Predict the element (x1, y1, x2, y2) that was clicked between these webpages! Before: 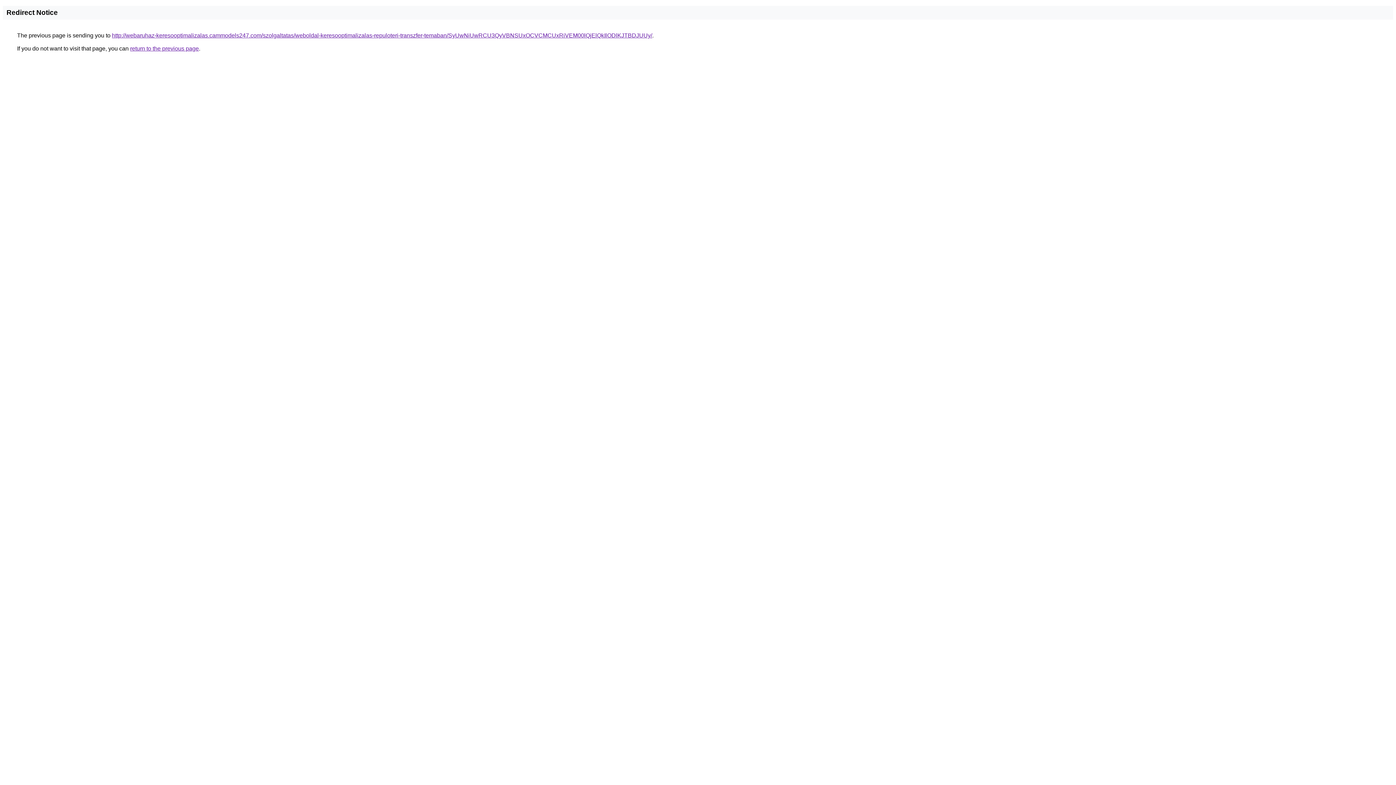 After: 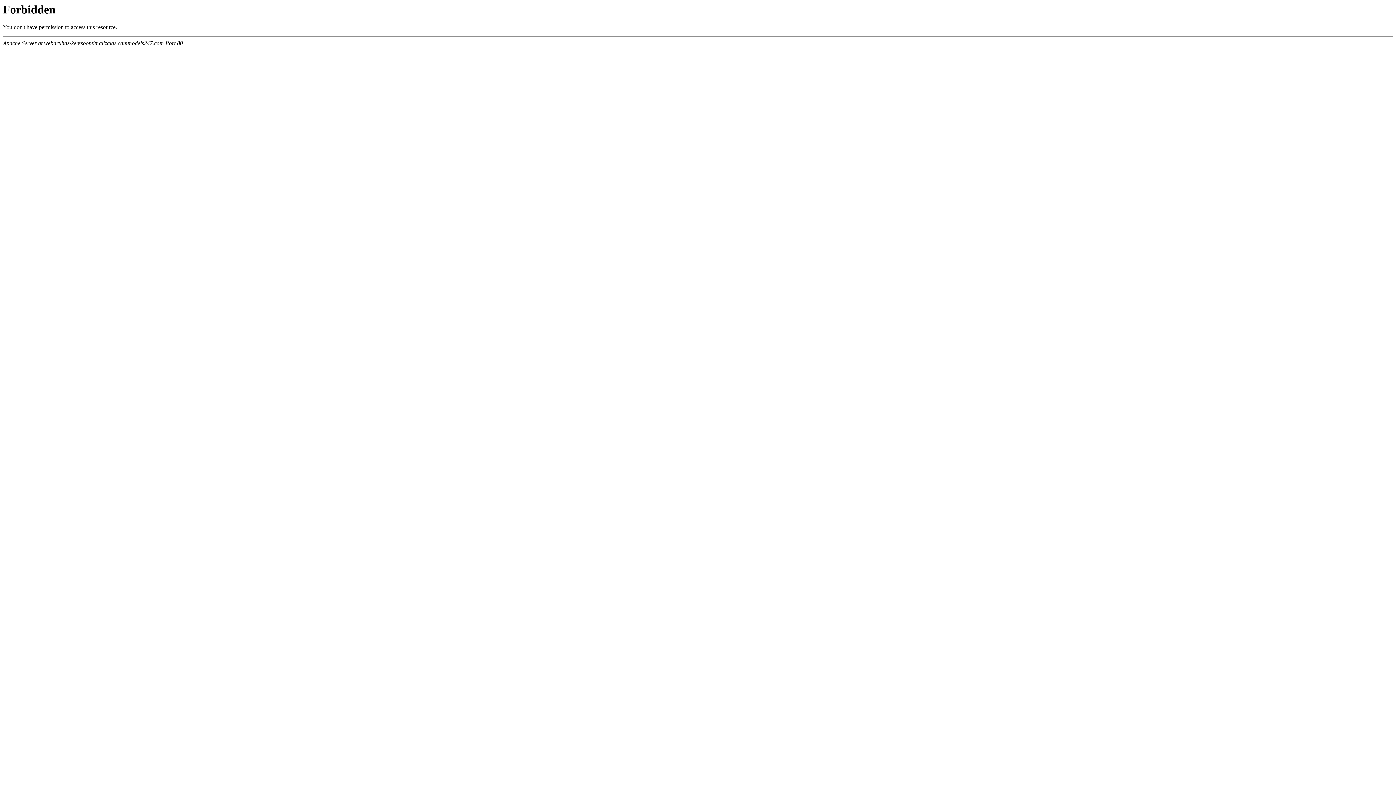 Action: label: http://webaruhaz-keresooptimalizalas.cammodels247.com/szolgaltatas/weboldal-keresooptimalizalas-repuloteri-transzfer-temaban/SyUwNiUwRCU3QyVBNSUxOCVCMCUxRiVEM00lQjElQkIlODlKJTBDJUUy/ bbox: (112, 32, 652, 38)